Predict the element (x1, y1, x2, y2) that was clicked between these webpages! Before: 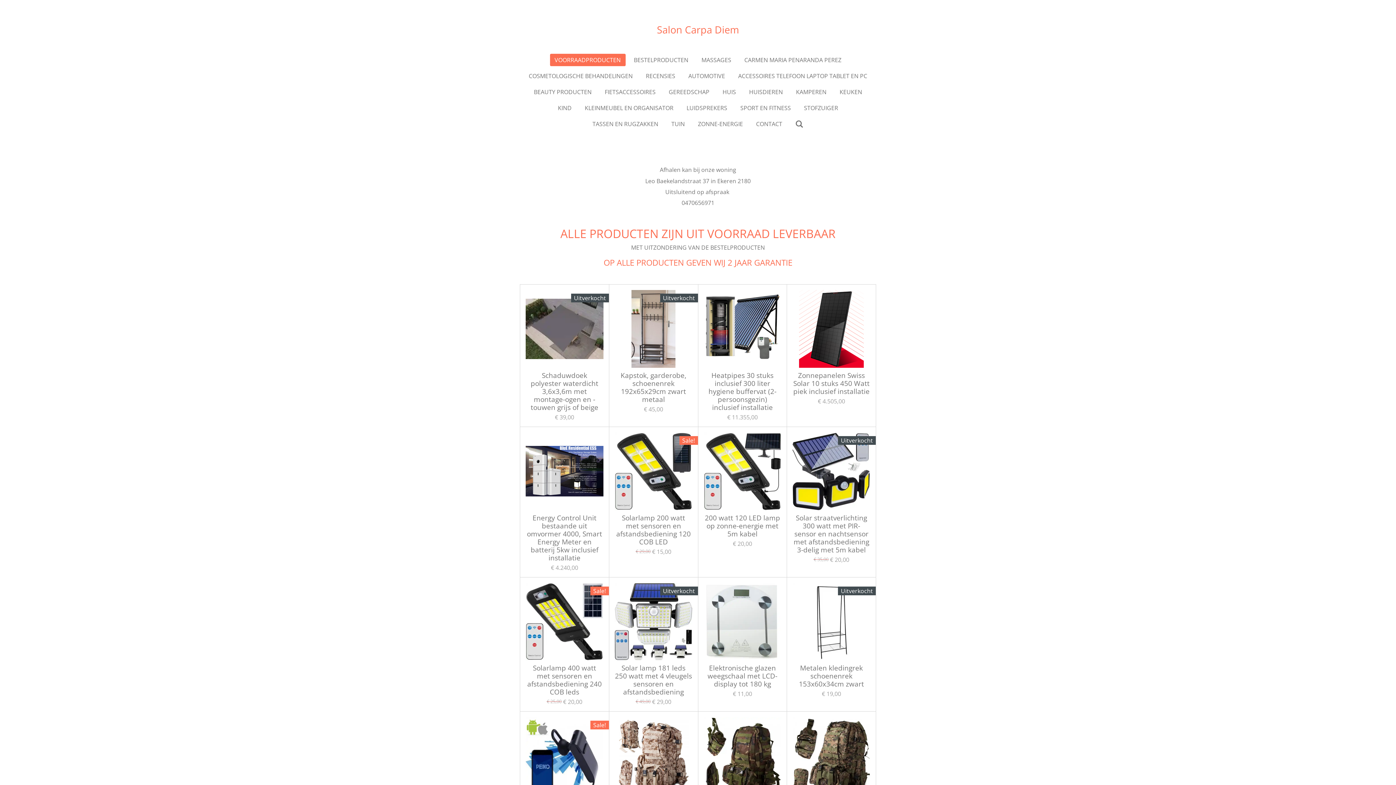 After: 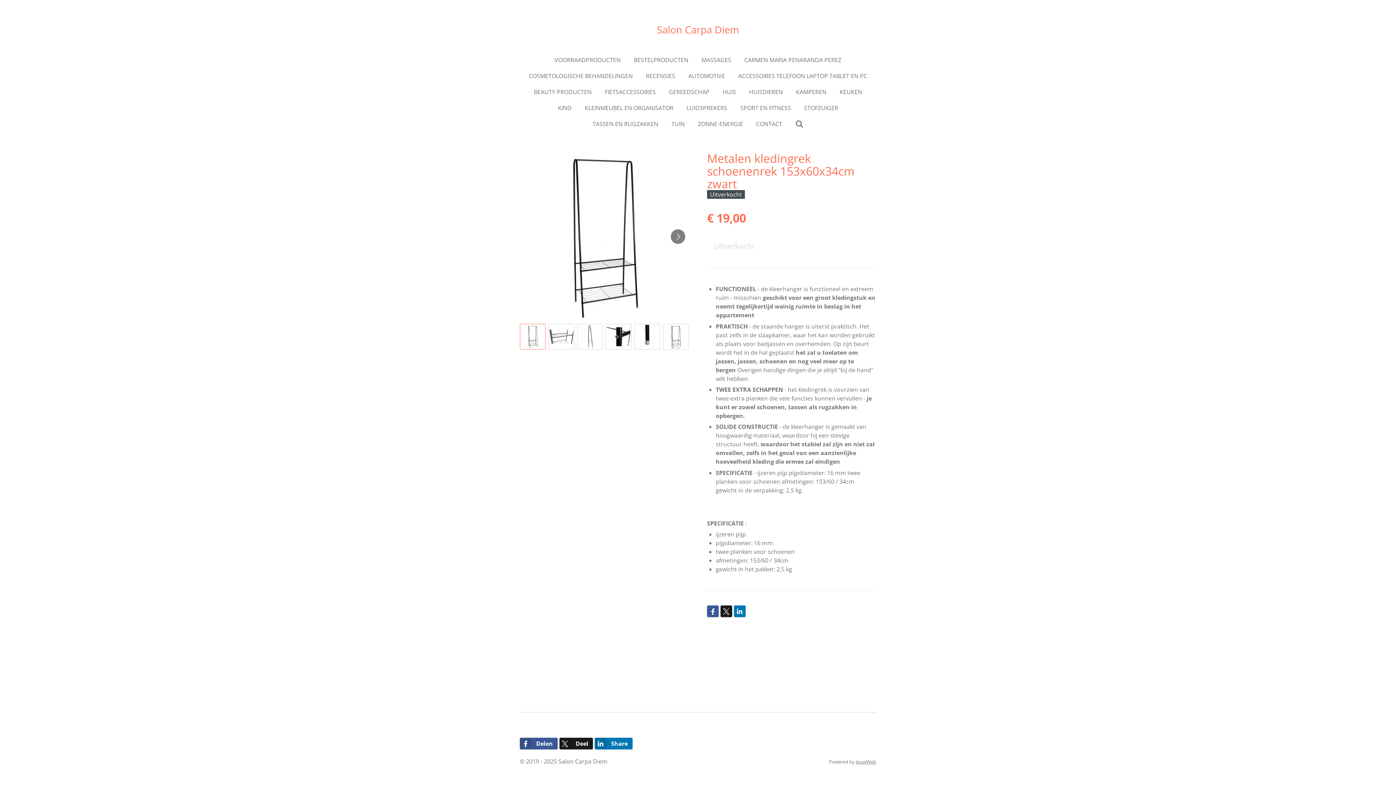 Action: bbox: (792, 583, 870, 660)